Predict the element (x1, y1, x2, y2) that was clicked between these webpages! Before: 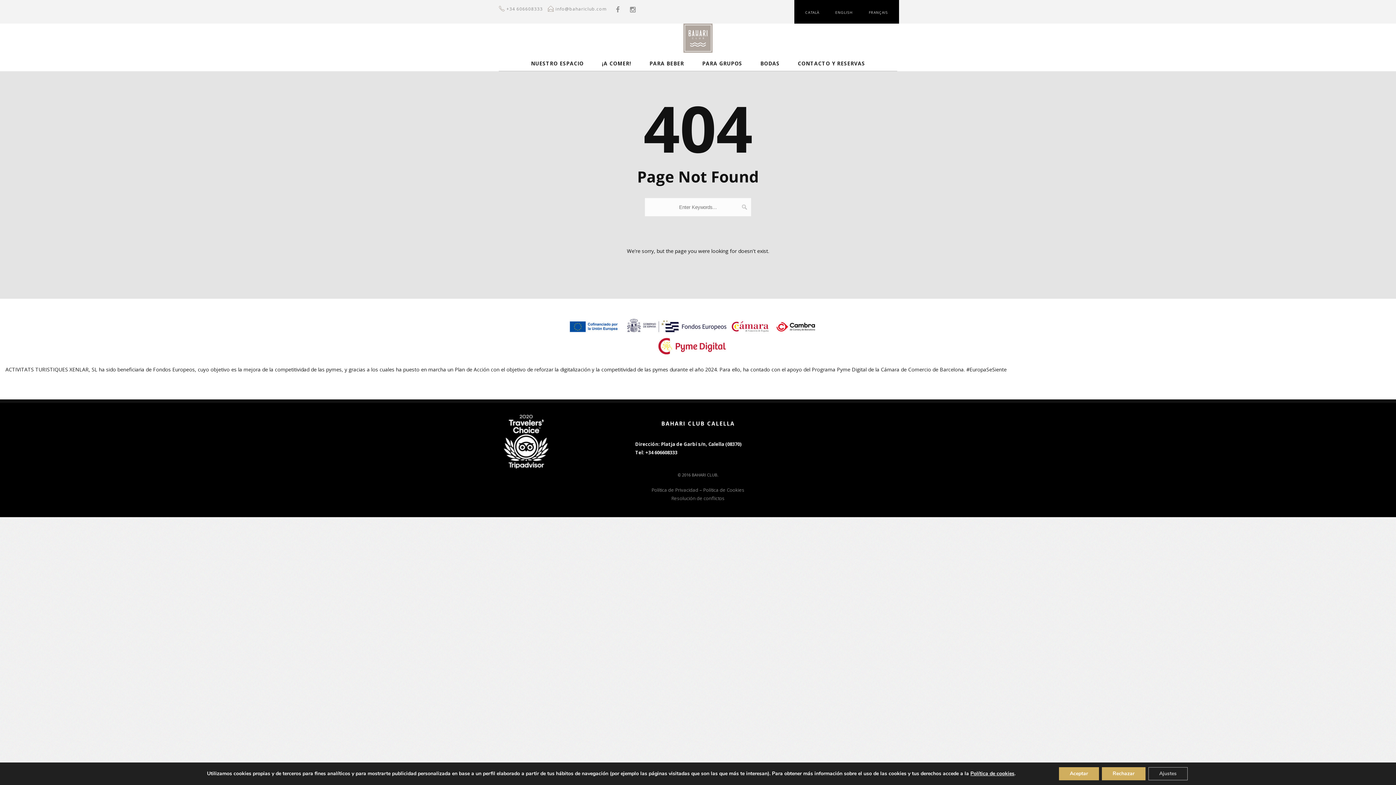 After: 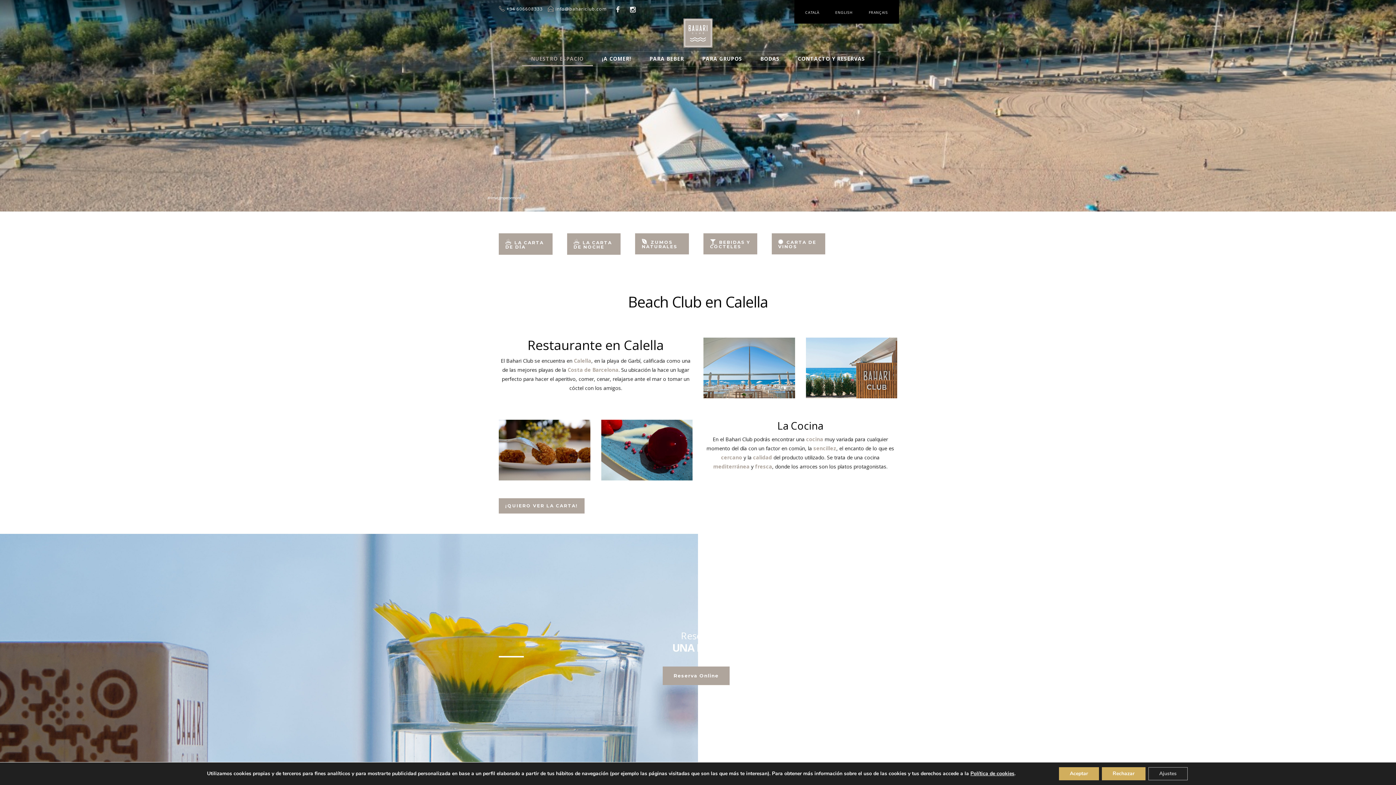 Action: bbox: (683, 34, 712, 41)